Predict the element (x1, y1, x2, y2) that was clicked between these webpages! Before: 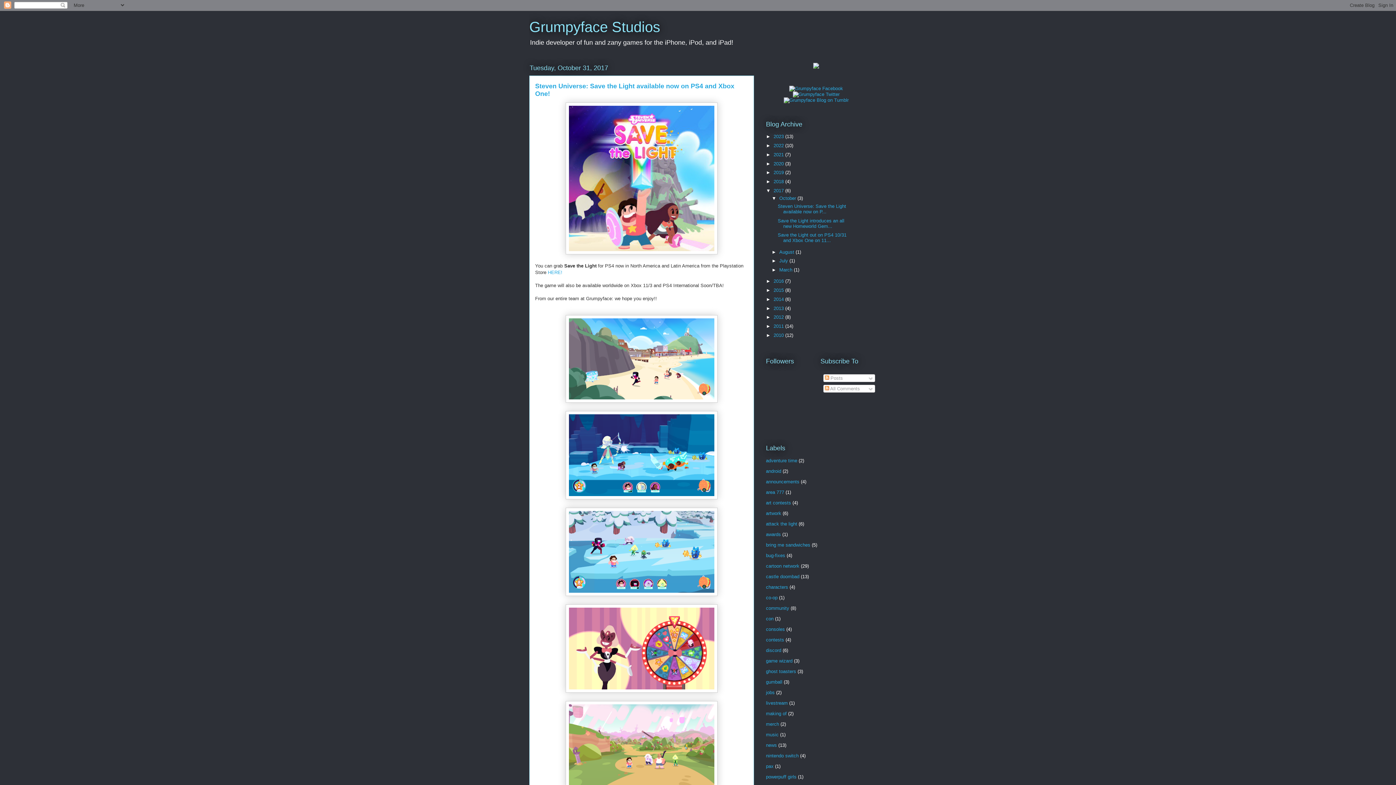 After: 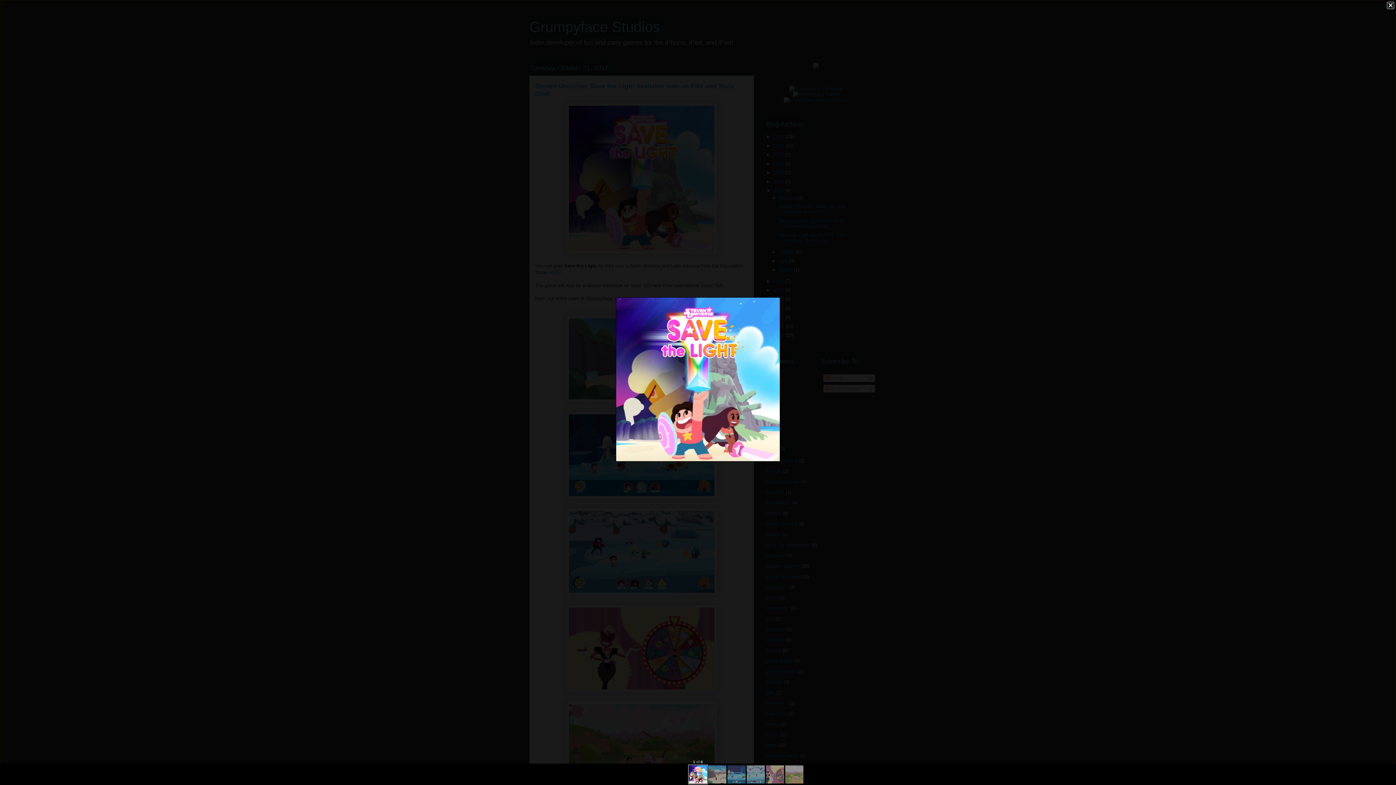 Action: bbox: (565, 250, 717, 255)